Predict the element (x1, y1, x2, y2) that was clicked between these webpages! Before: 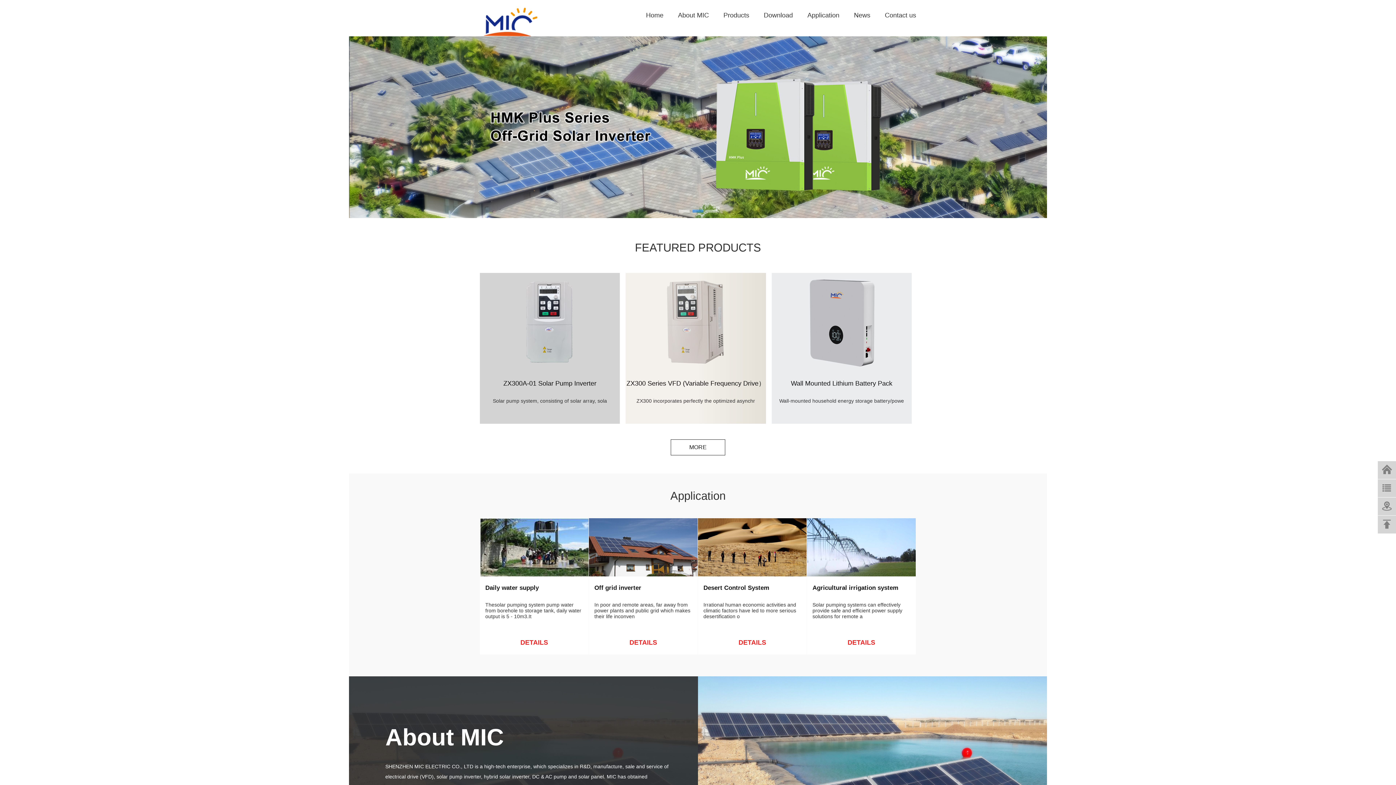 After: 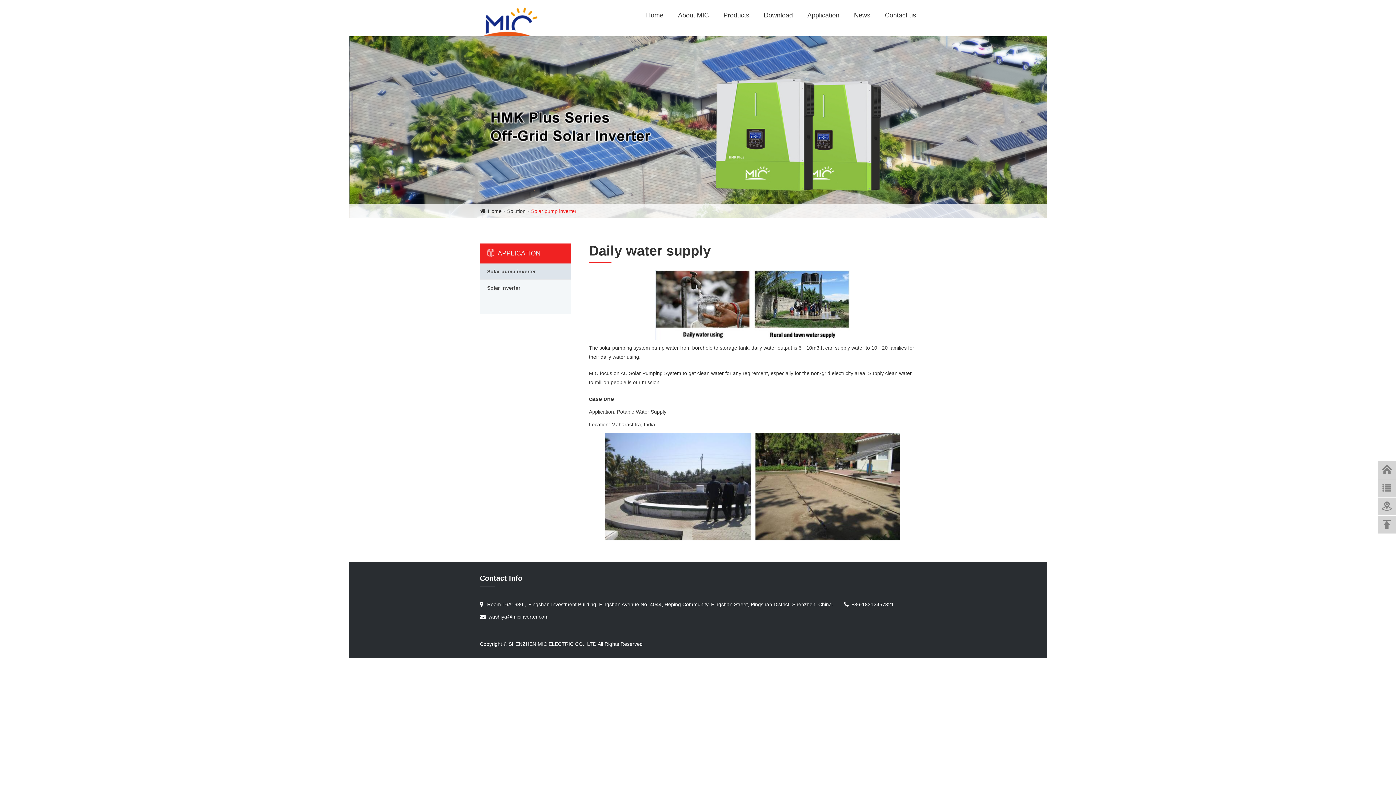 Action: label: Daily water supply bbox: (485, 580, 583, 602)